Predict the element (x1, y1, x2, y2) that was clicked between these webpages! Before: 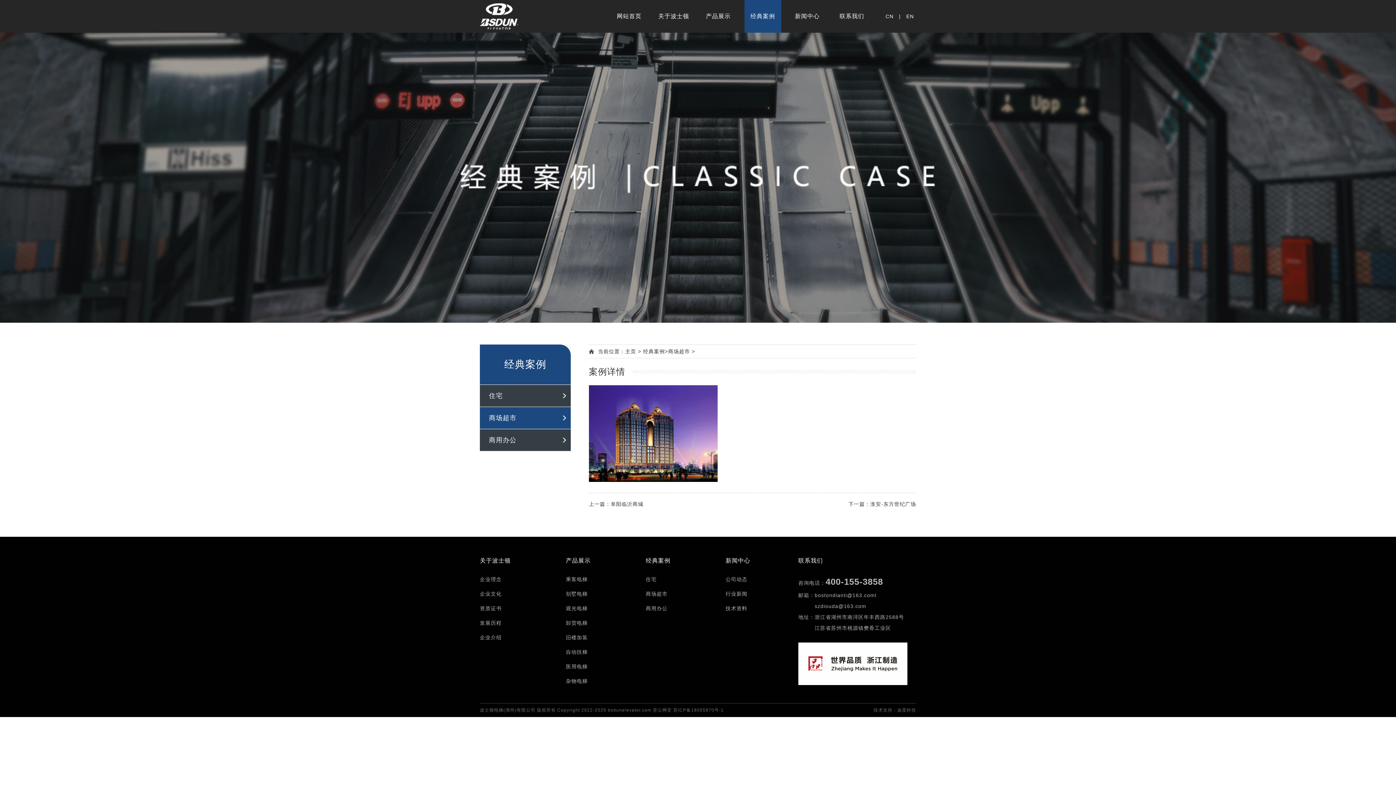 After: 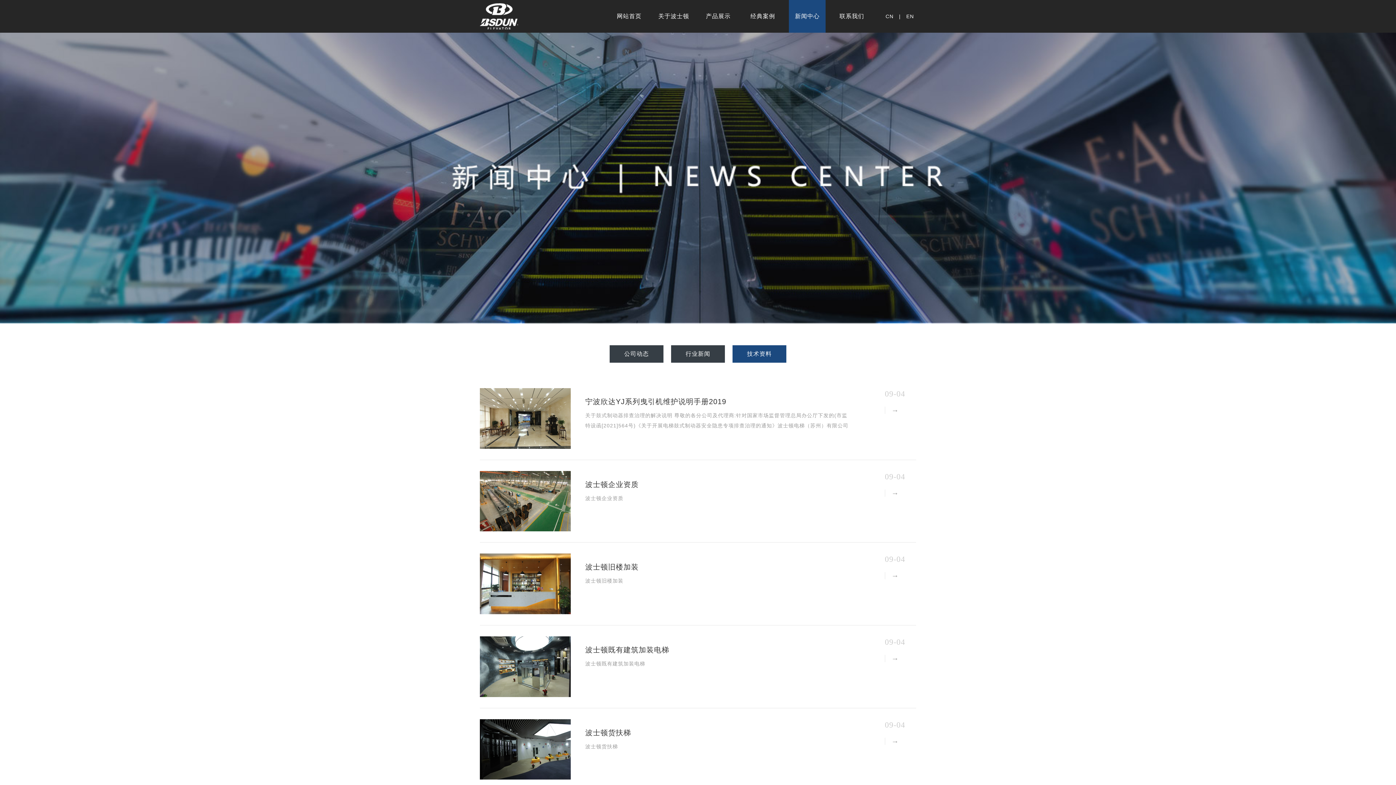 Action: label: 技术资料 bbox: (725, 605, 750, 612)